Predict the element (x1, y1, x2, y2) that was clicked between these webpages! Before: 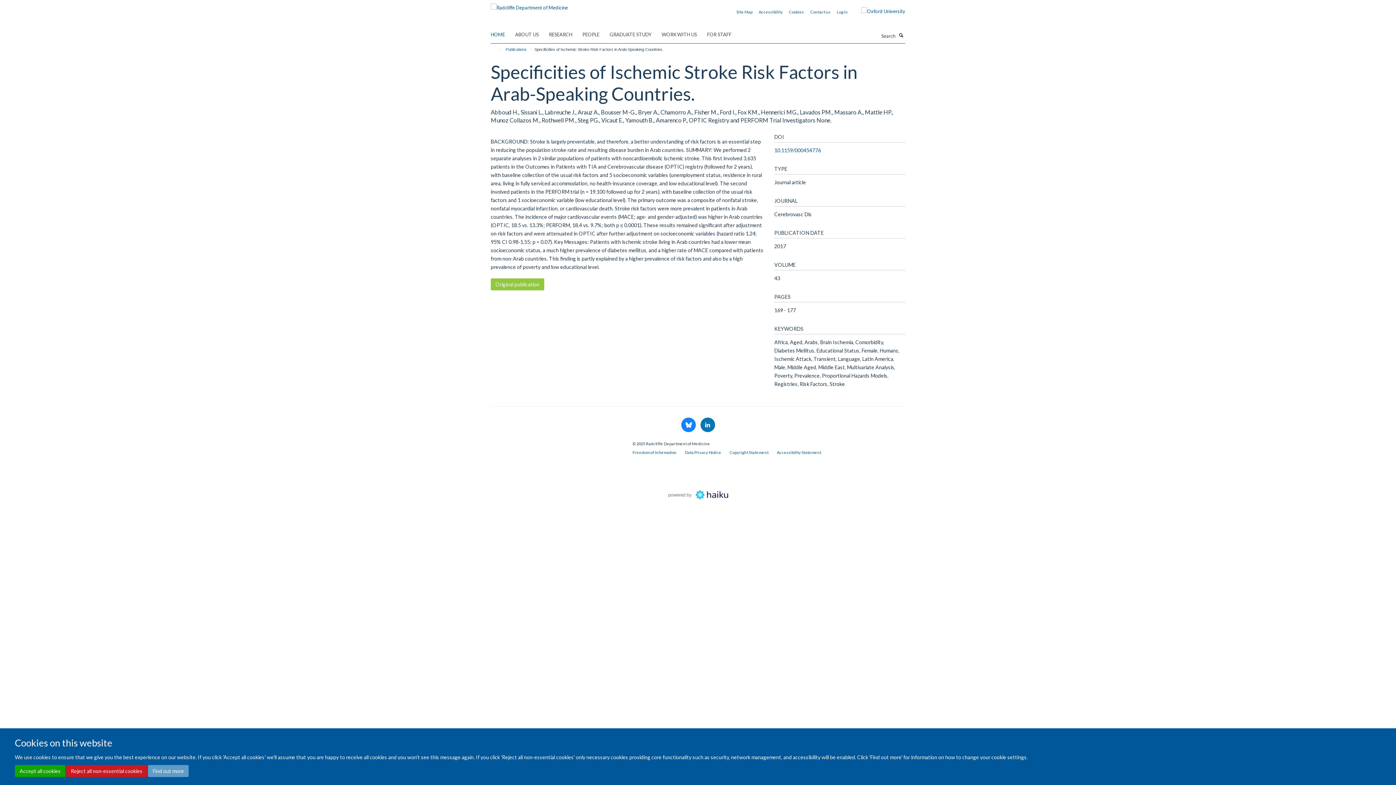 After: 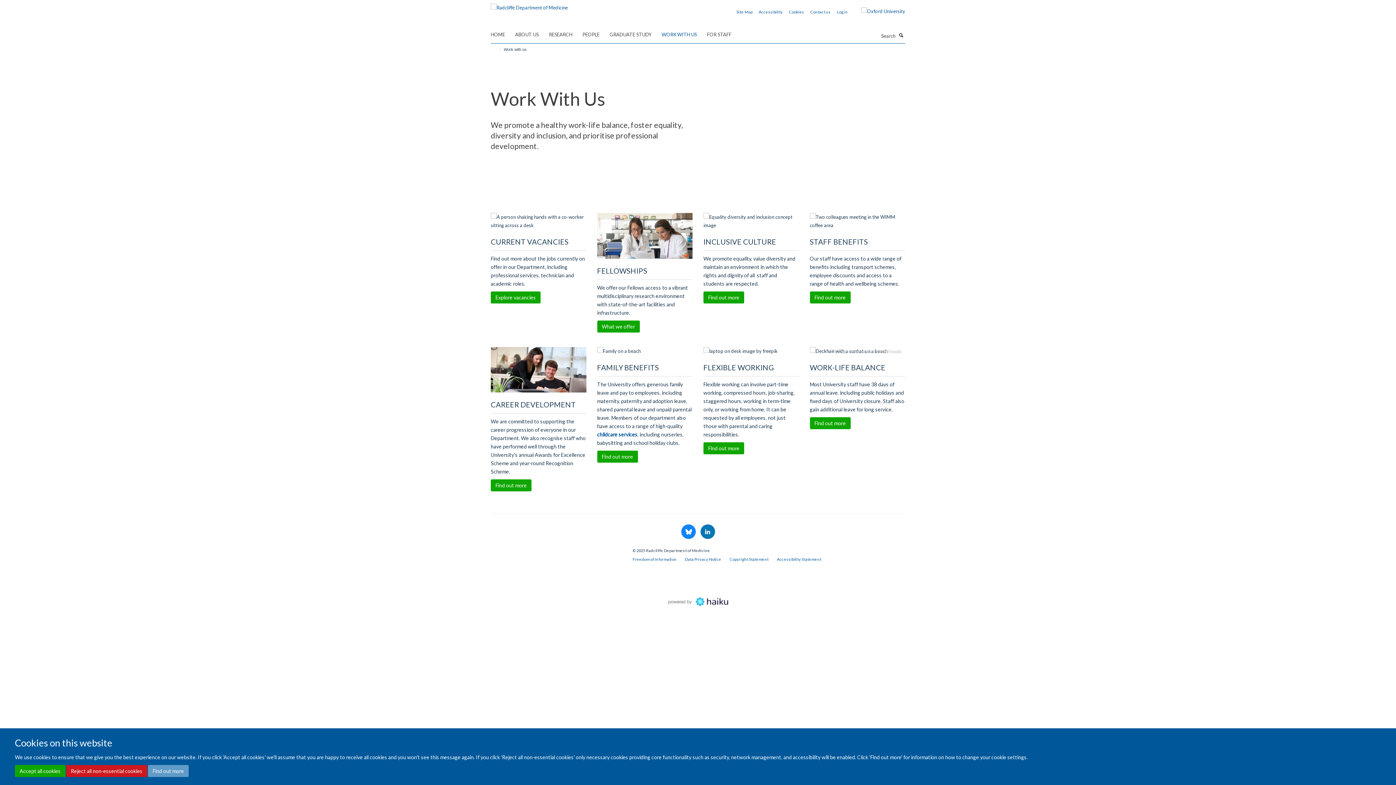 Action: bbox: (661, 29, 706, 40) label: WORK WITH US